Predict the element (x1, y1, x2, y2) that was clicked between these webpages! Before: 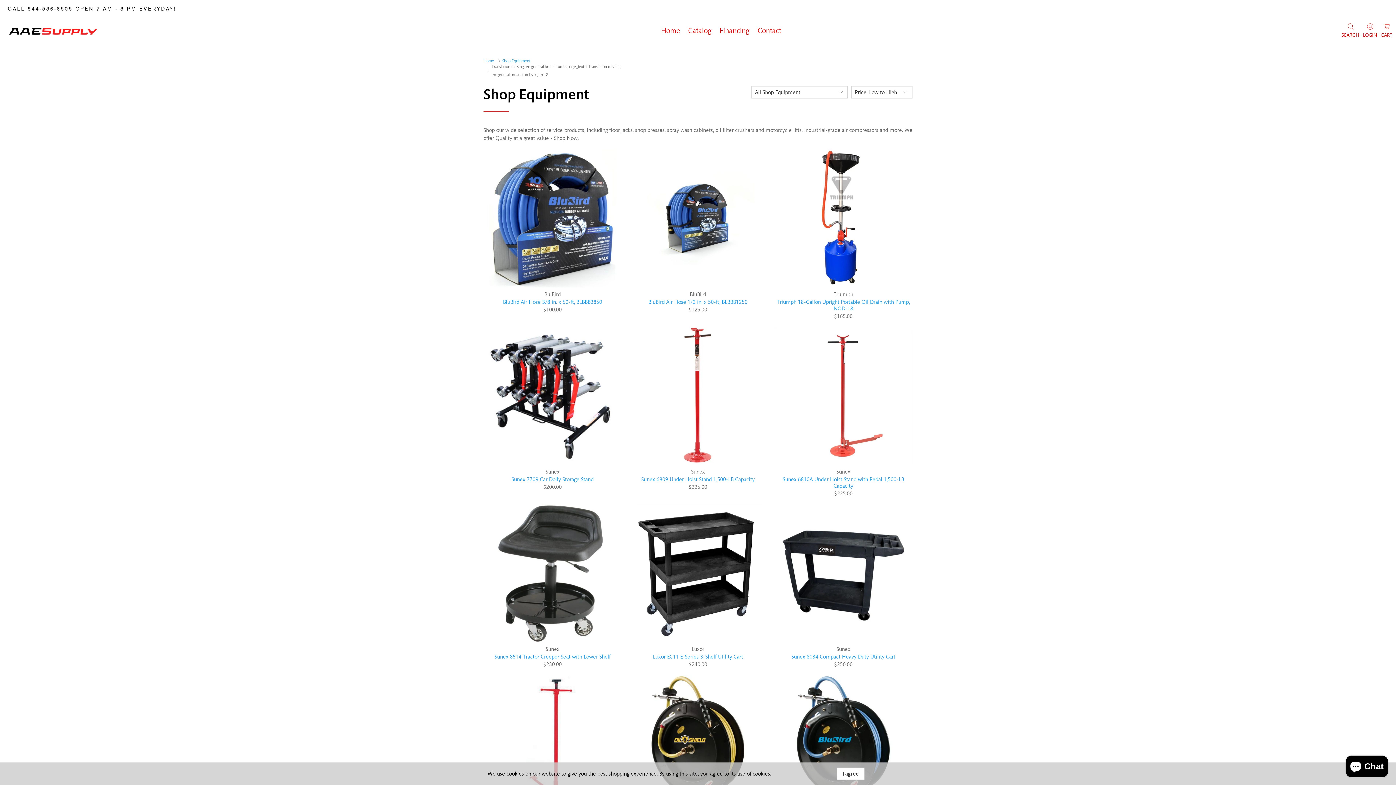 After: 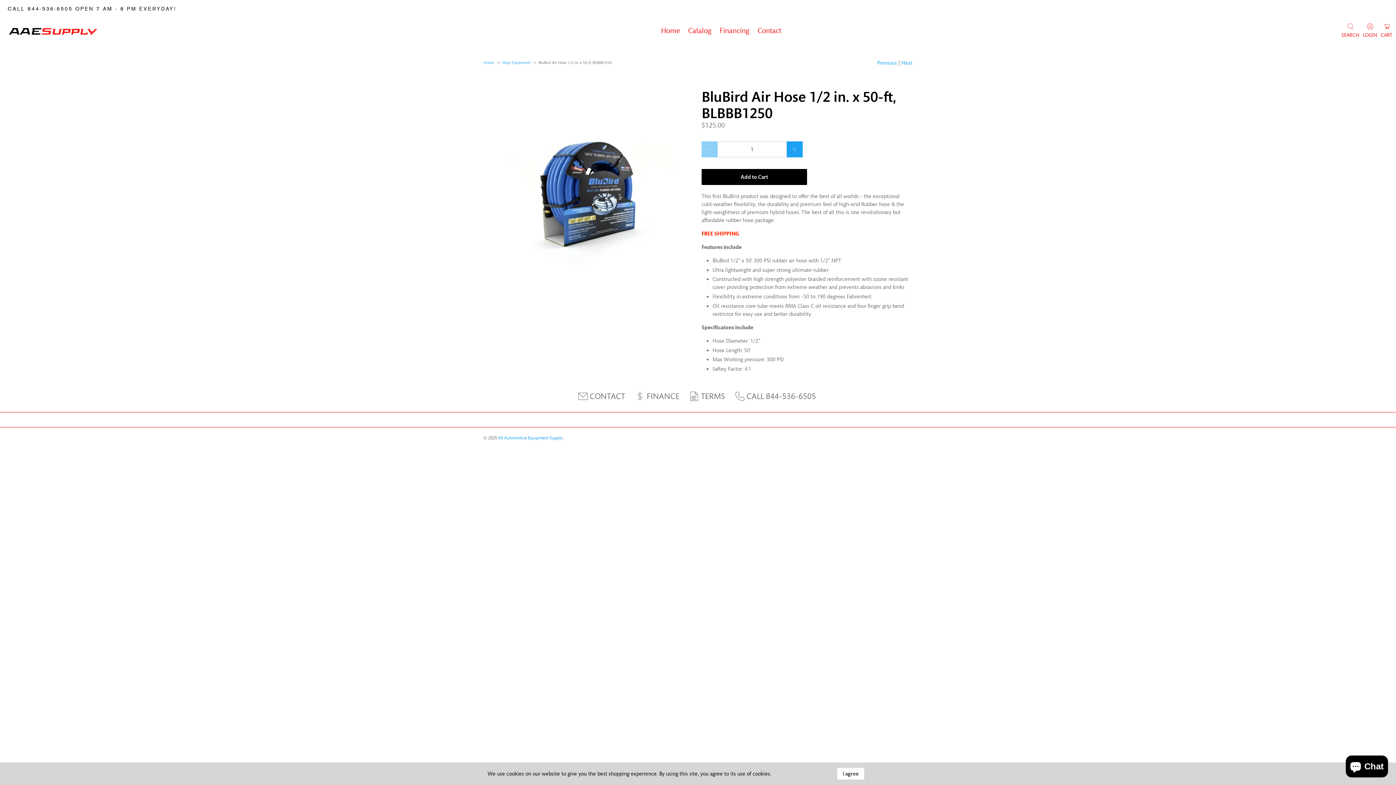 Action: bbox: (630, 297, 766, 305) label: BluBird Air Hose 1/2 in. x 50-ft, BLBBB1250